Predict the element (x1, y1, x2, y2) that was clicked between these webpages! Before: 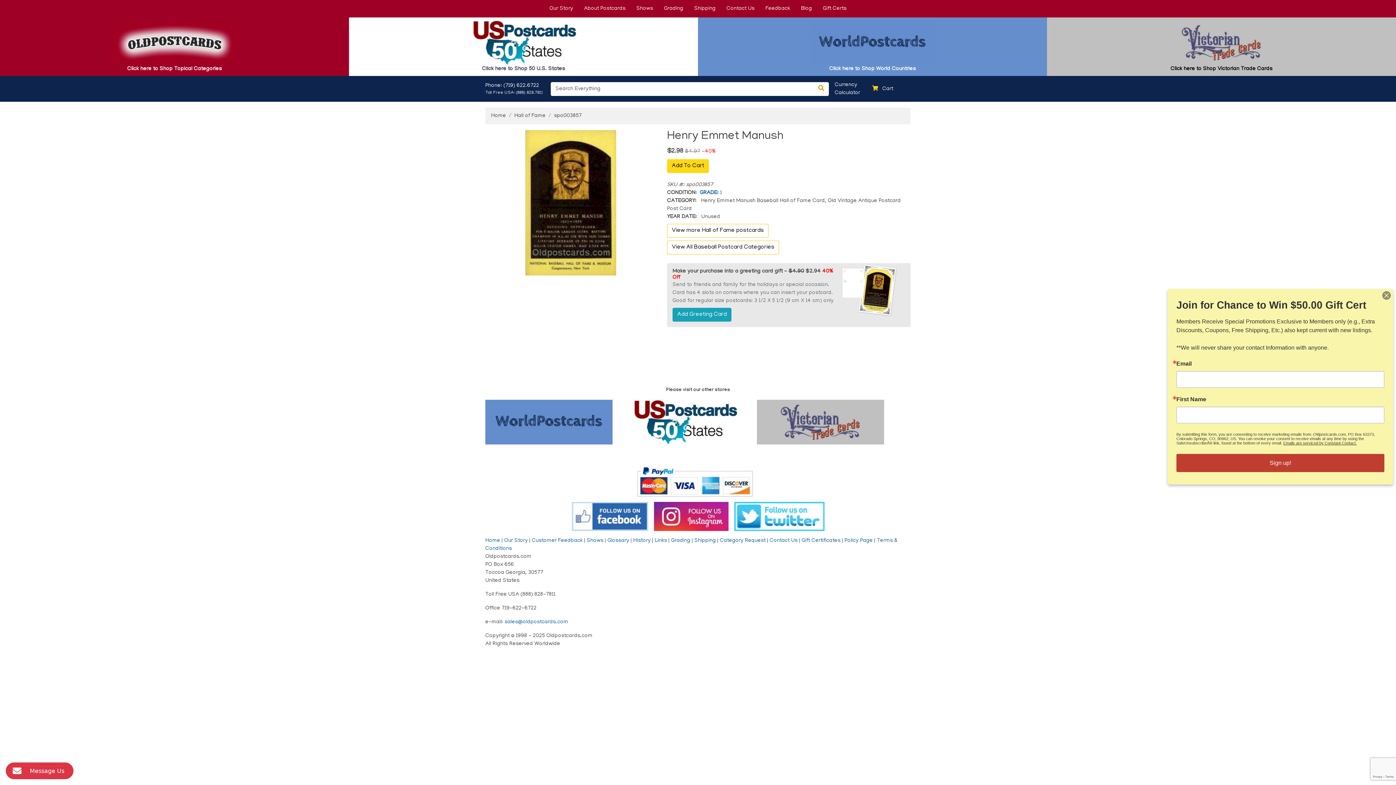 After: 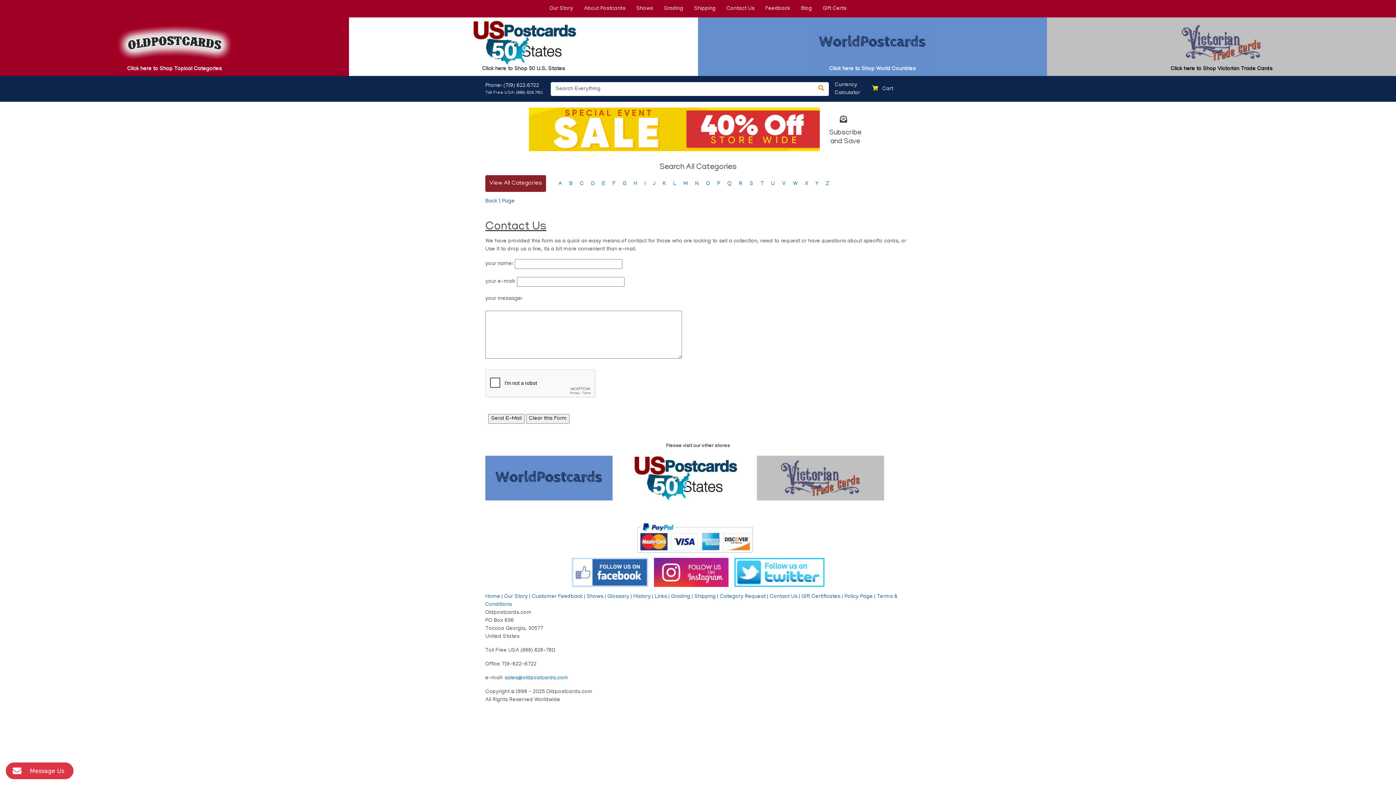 Action: label: Contact Us bbox: (721, 2, 760, 14)